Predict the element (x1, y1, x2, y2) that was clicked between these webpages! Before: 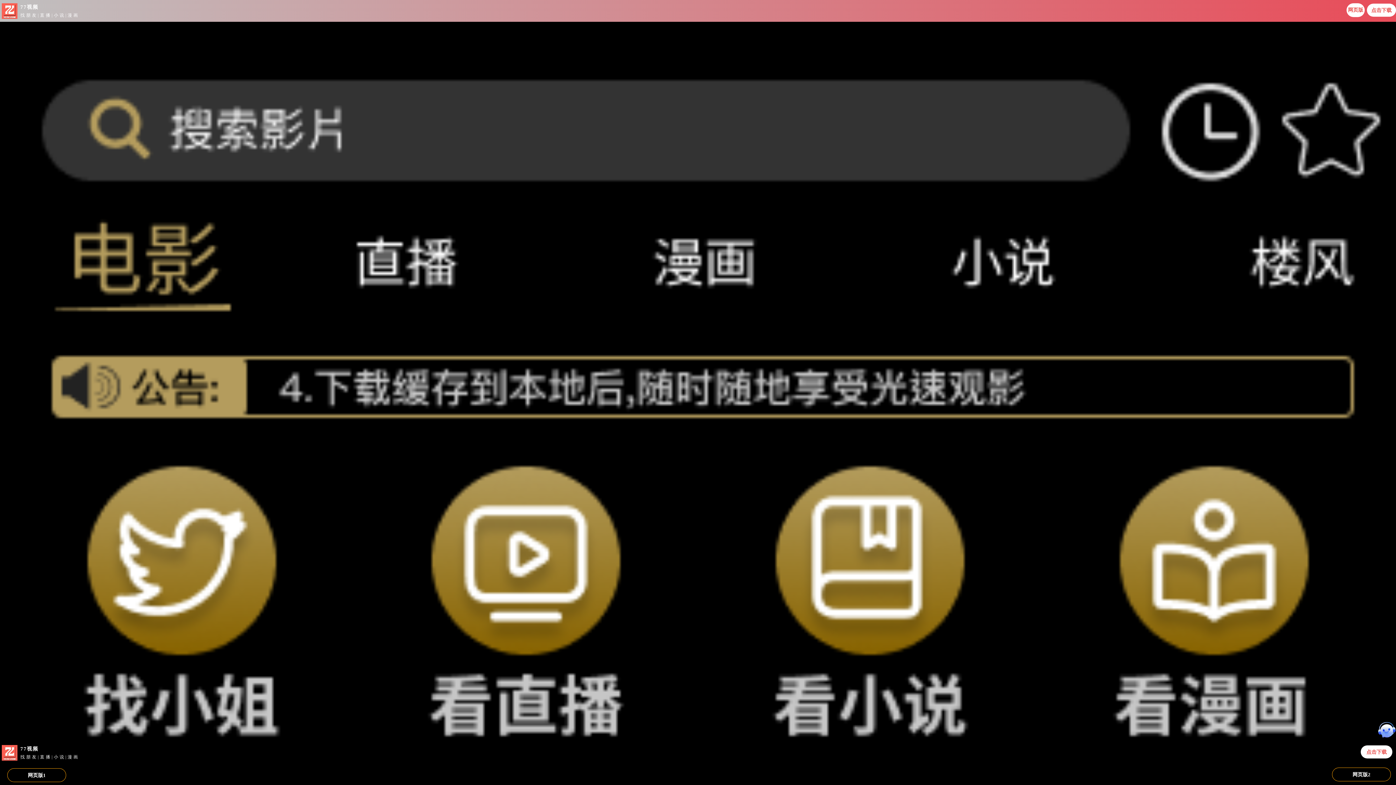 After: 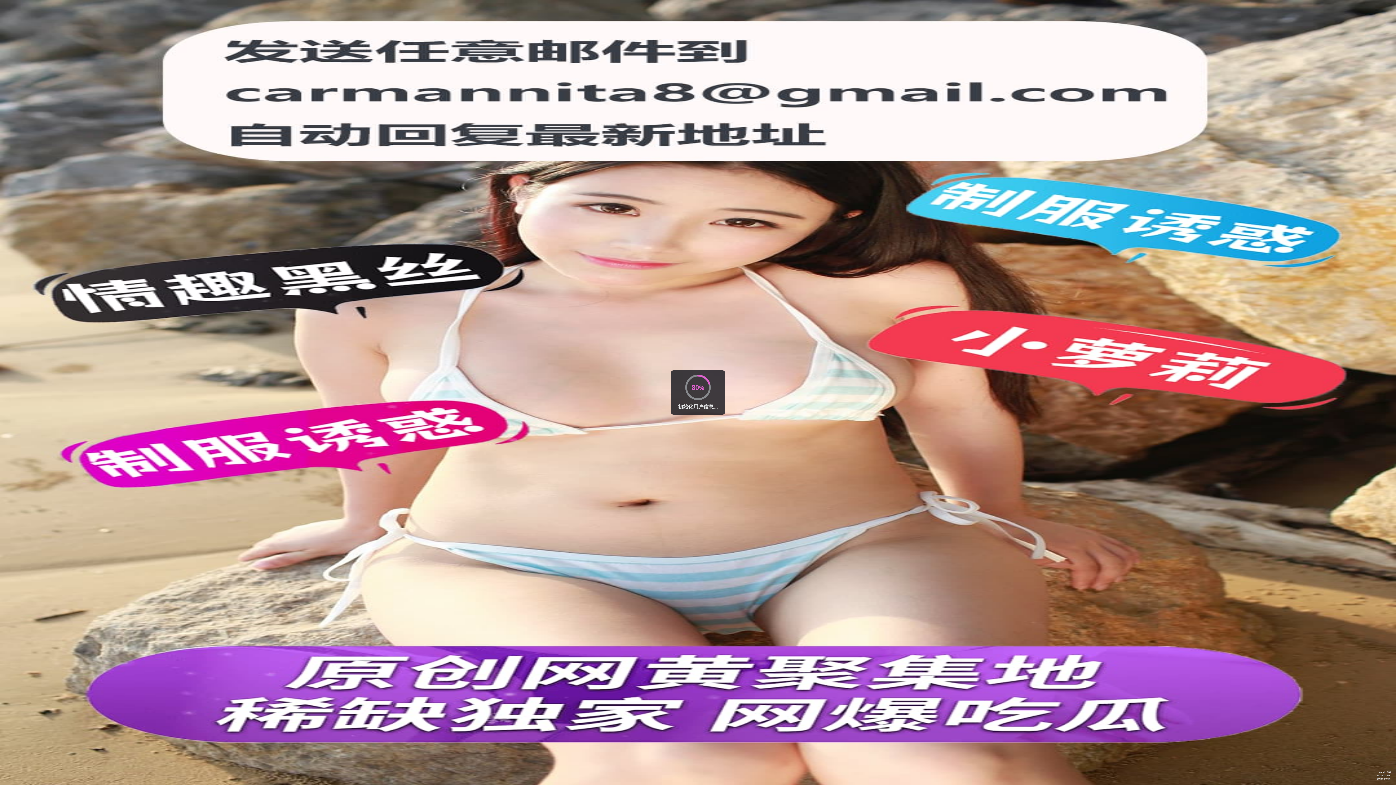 Action: label: 网页版2 bbox: (1332, 768, 1391, 781)